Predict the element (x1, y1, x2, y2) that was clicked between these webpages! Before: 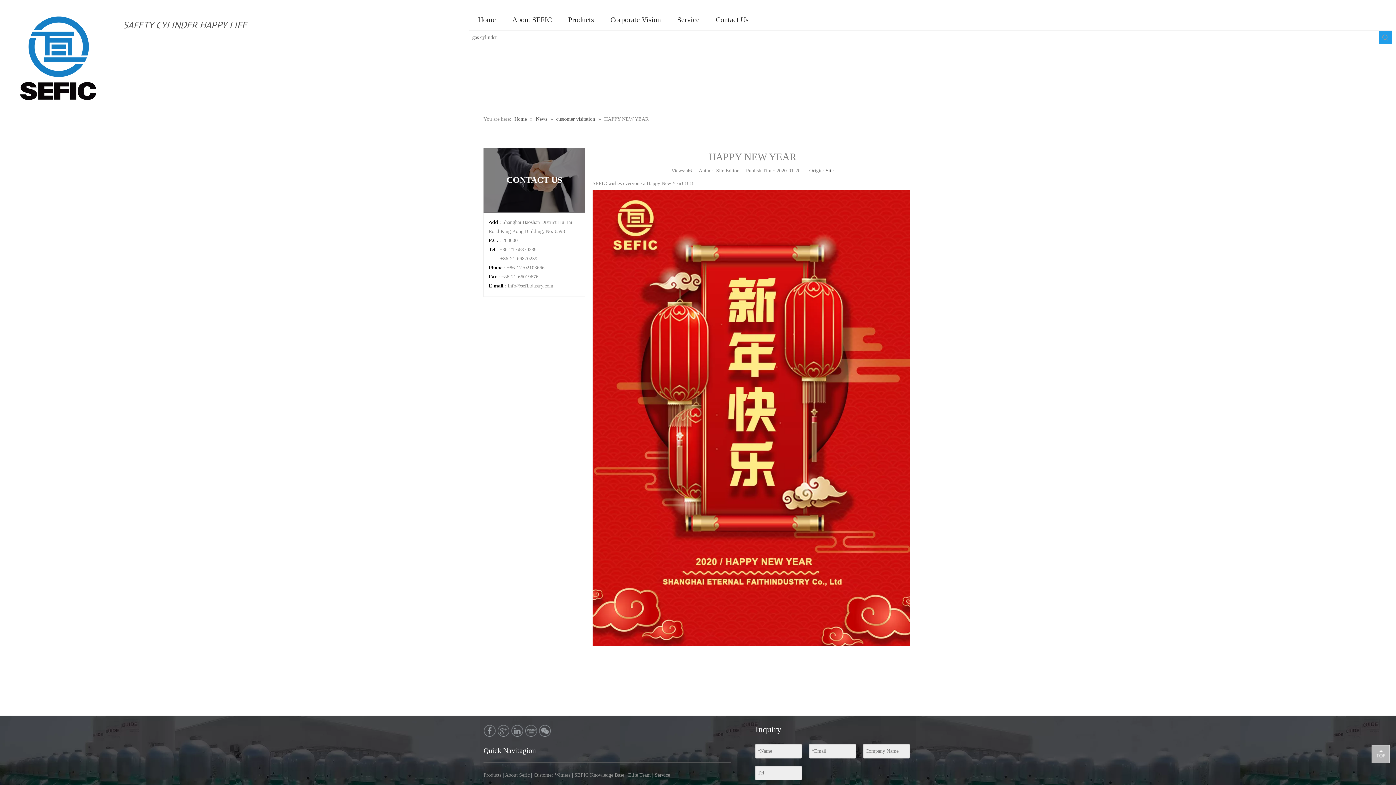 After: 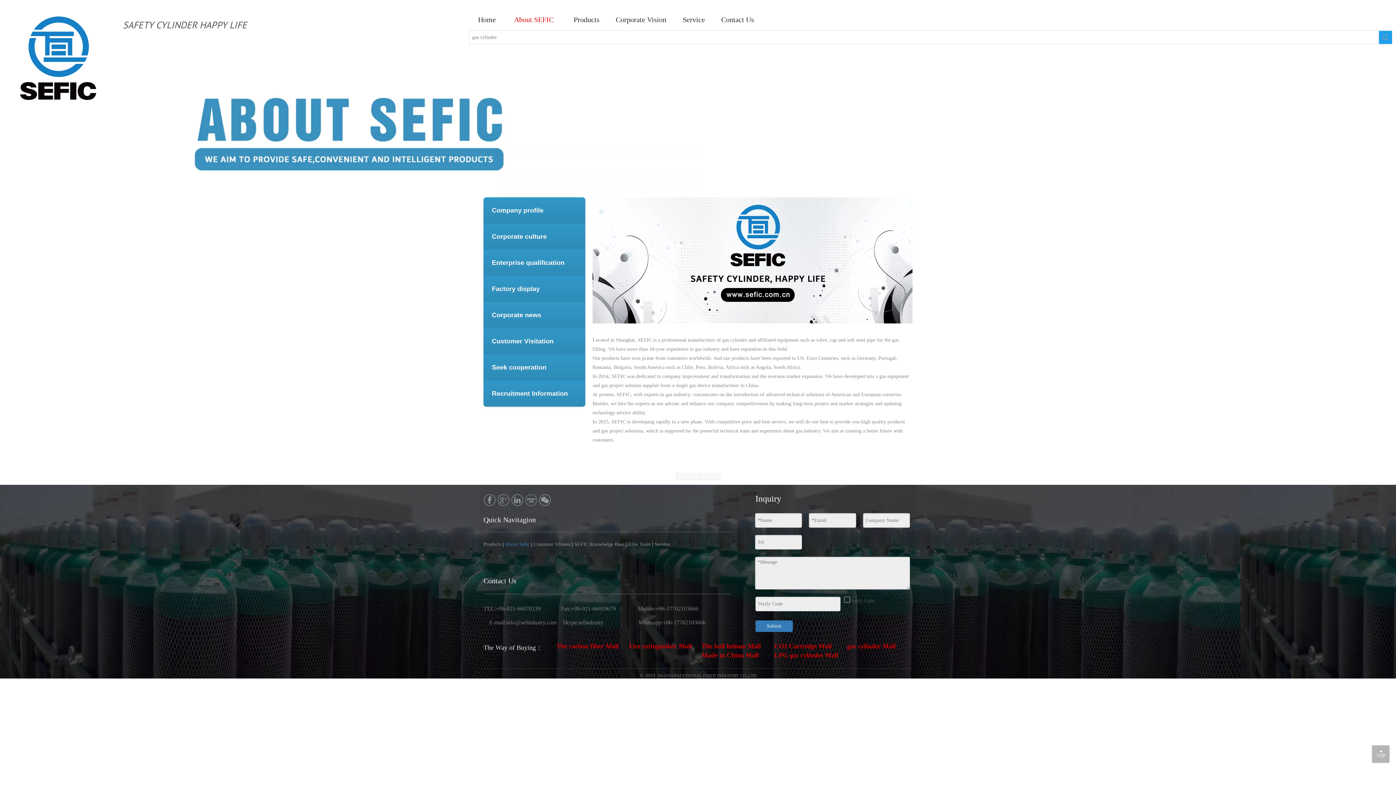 Action: label: About Sefic bbox: (505, 772, 529, 778)